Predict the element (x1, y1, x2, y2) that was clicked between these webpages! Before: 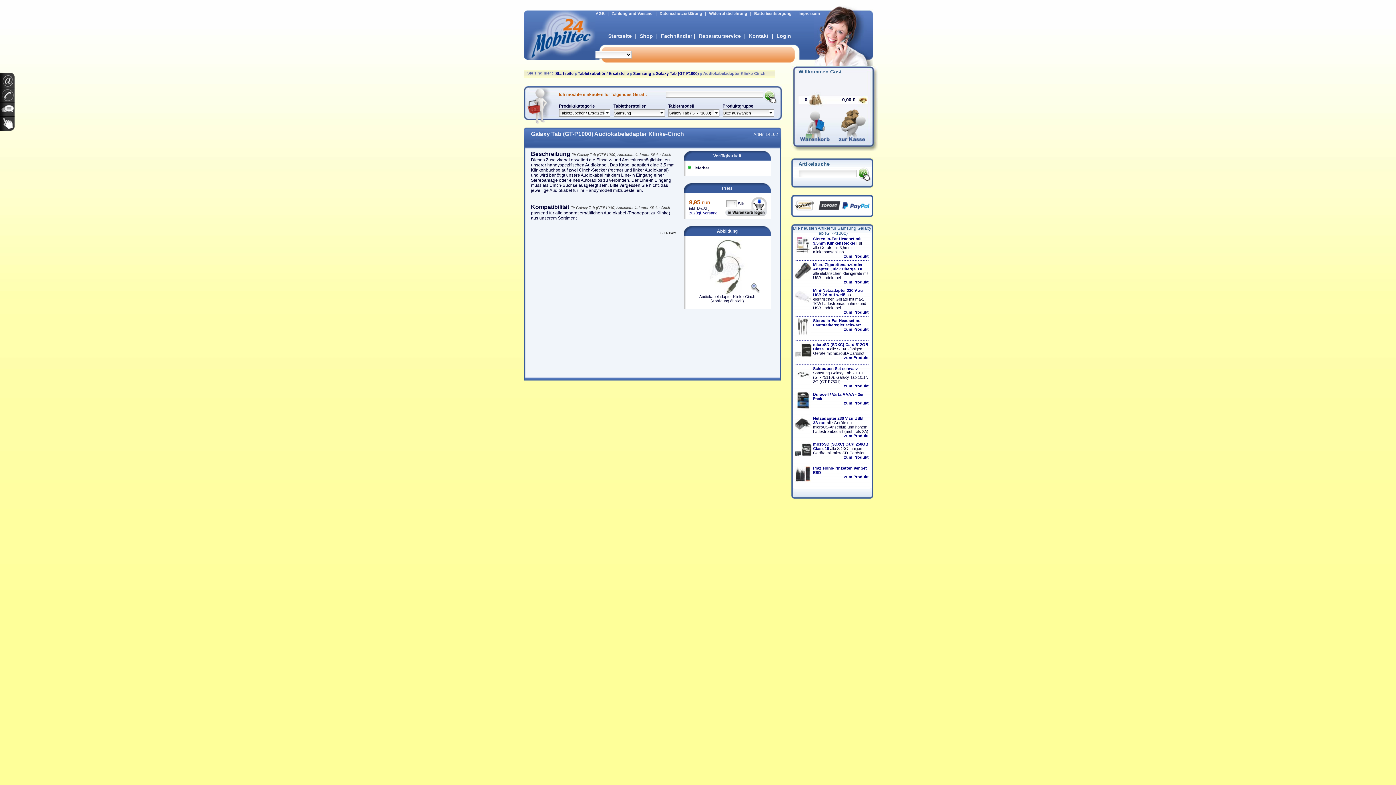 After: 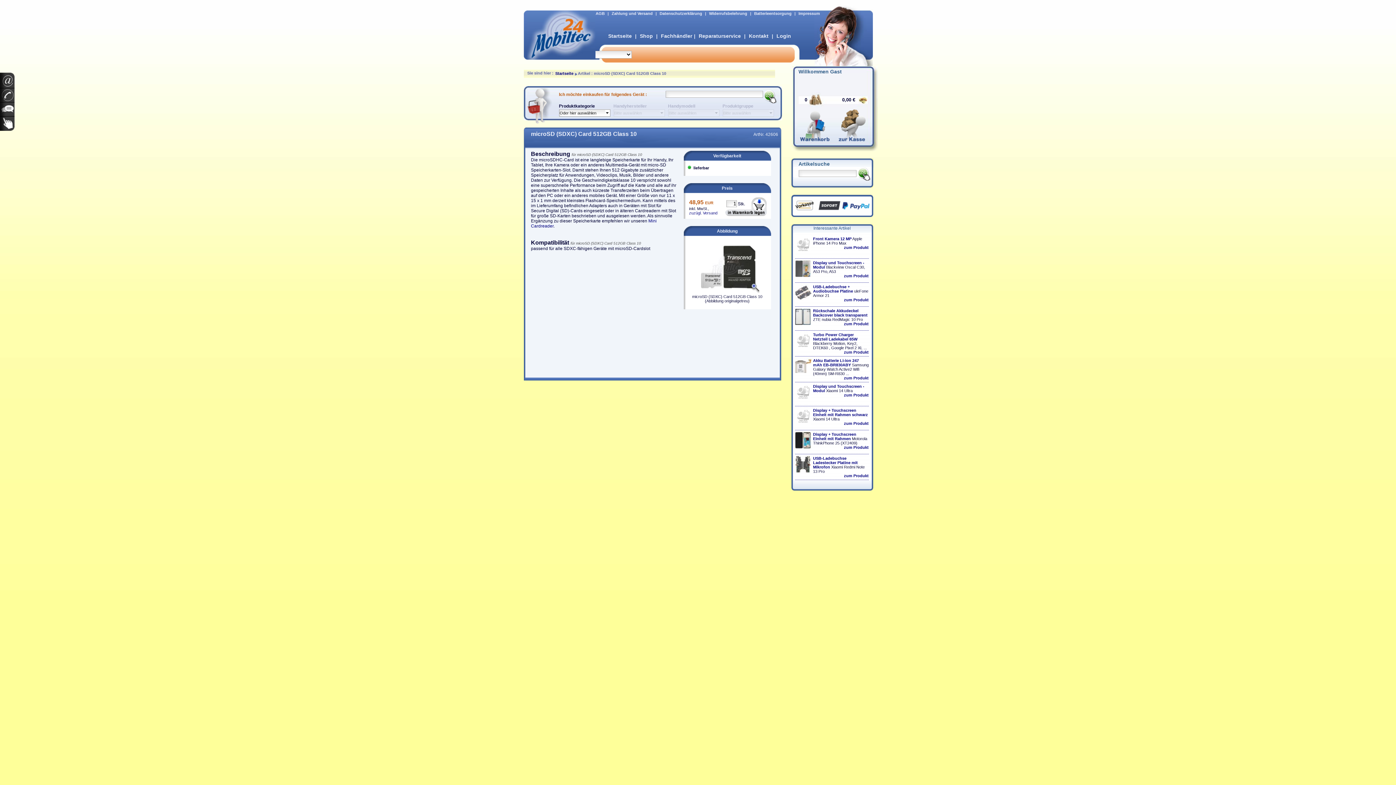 Action: bbox: (795, 355, 811, 359)